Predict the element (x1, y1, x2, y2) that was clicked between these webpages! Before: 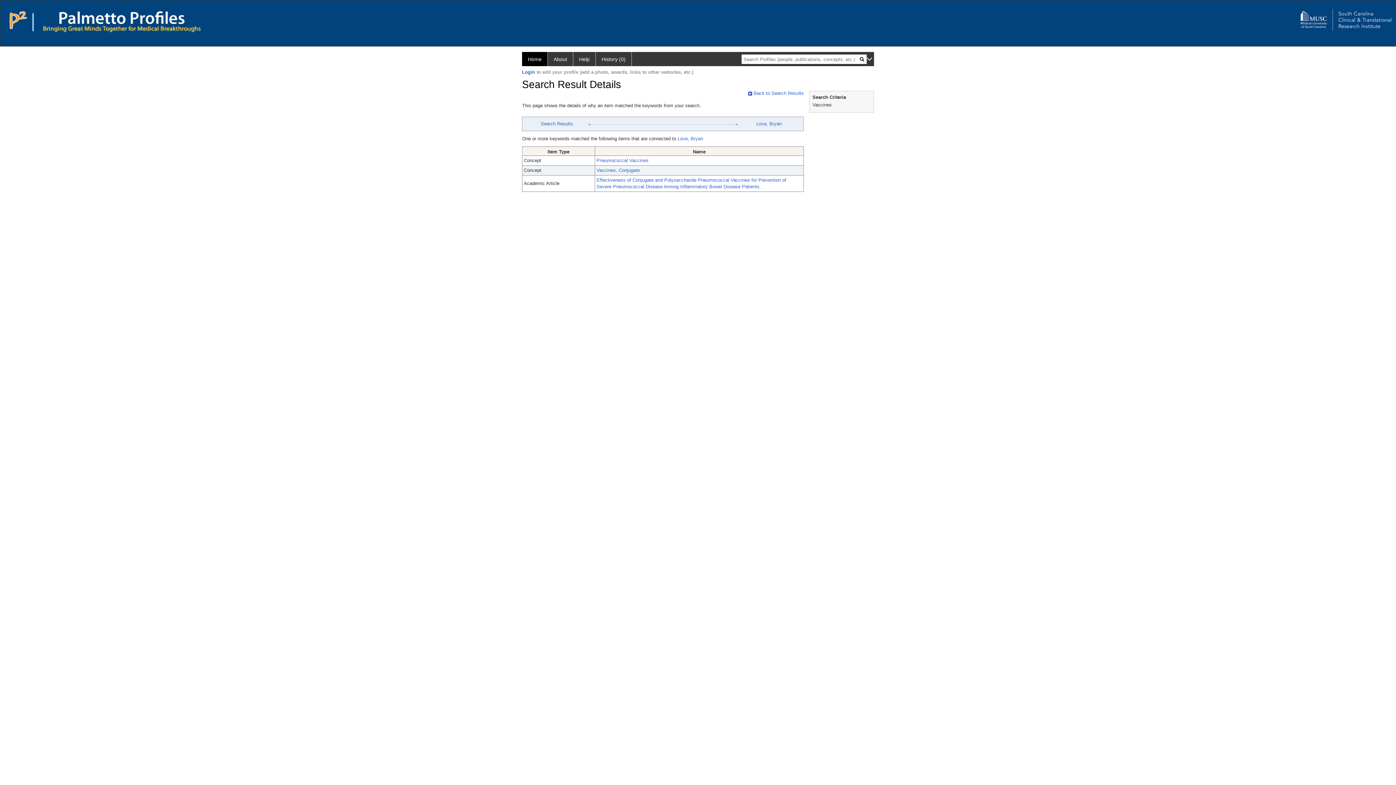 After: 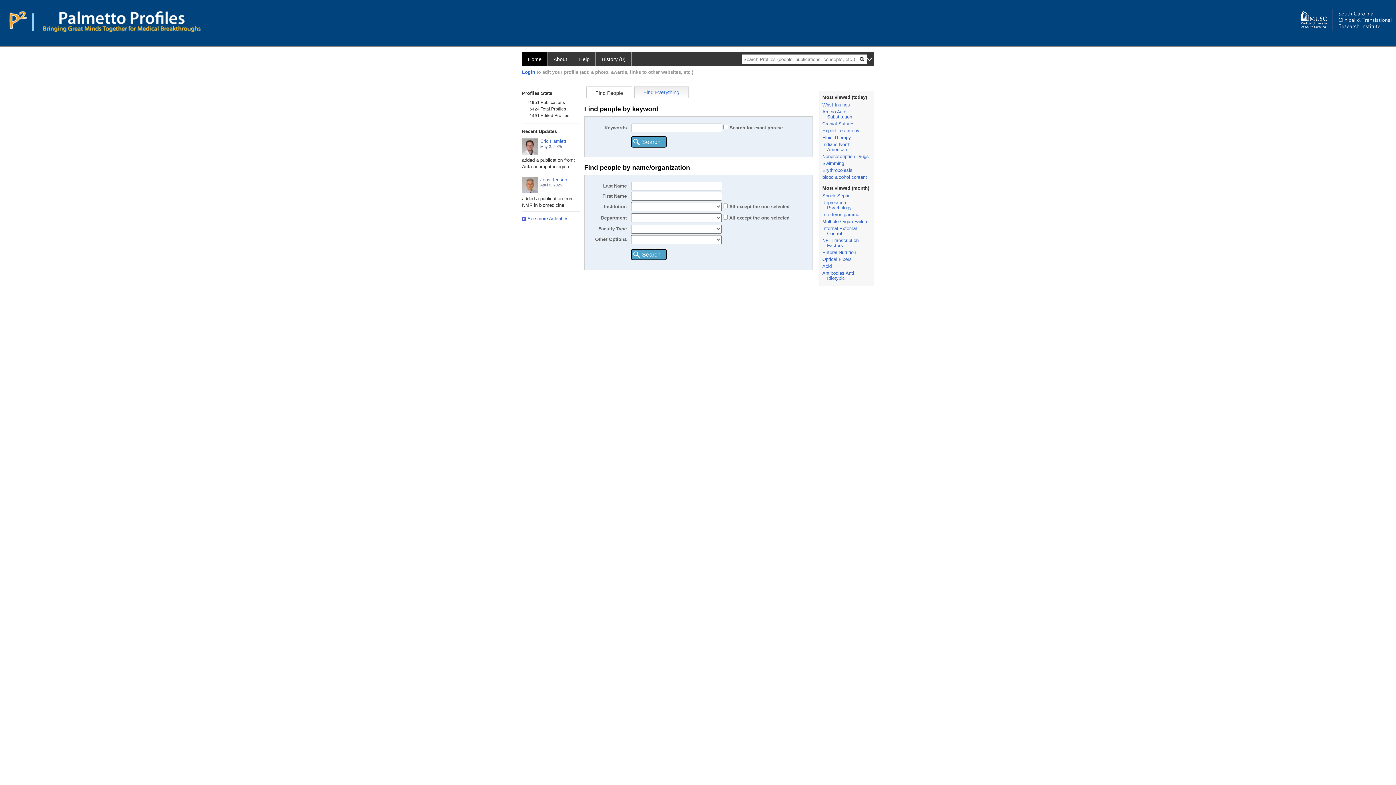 Action: bbox: (49, 14, 184, 20)